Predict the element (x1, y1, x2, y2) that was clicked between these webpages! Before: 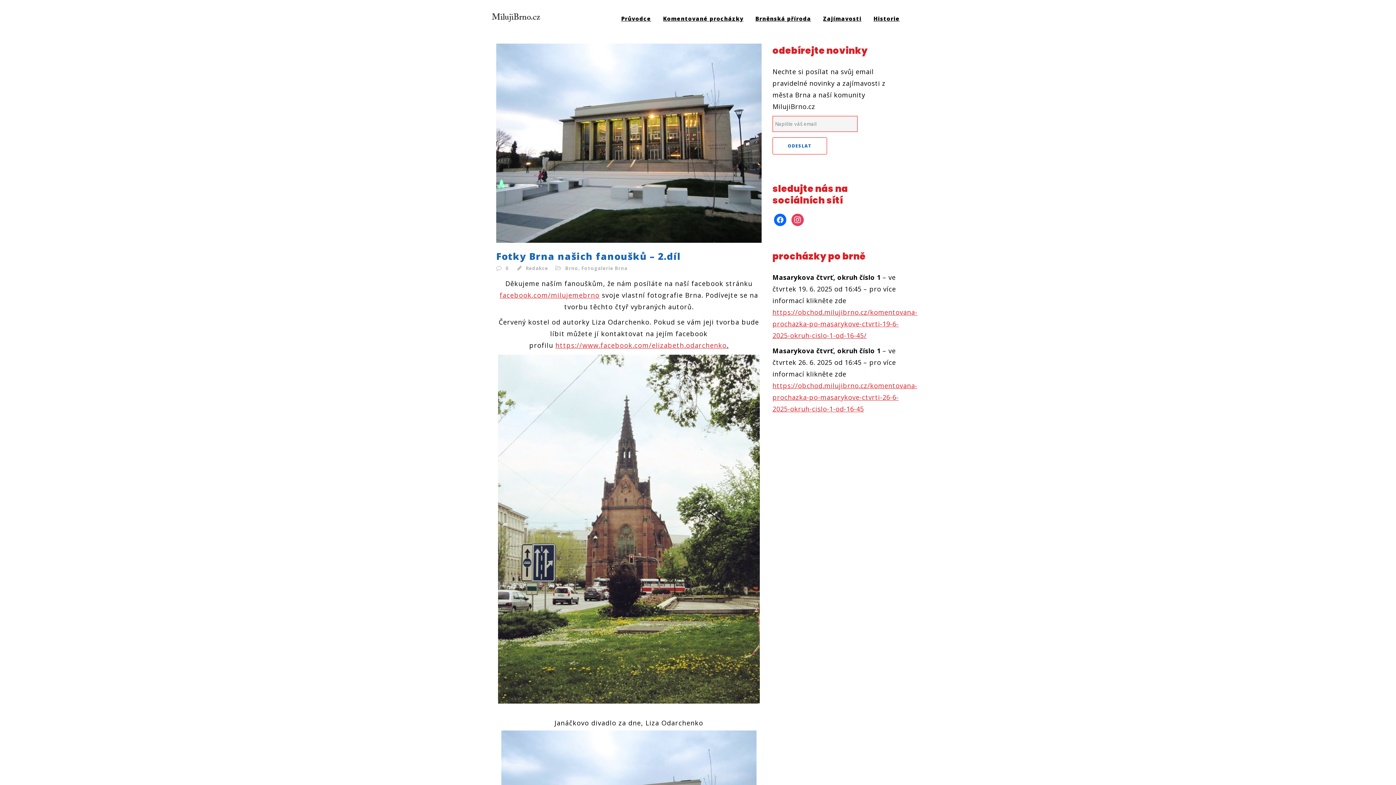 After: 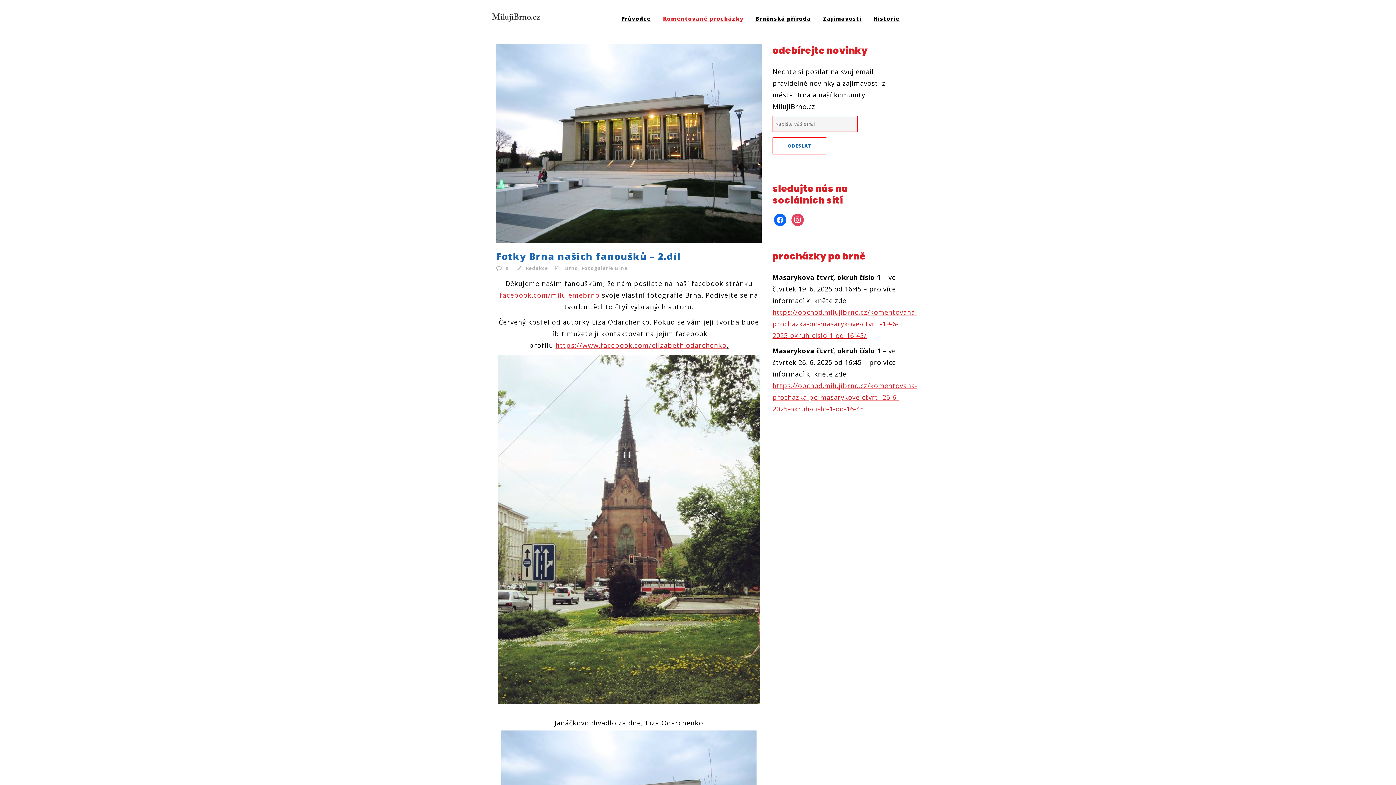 Action: bbox: (663, 12, 755, 40) label: Komentované procházky